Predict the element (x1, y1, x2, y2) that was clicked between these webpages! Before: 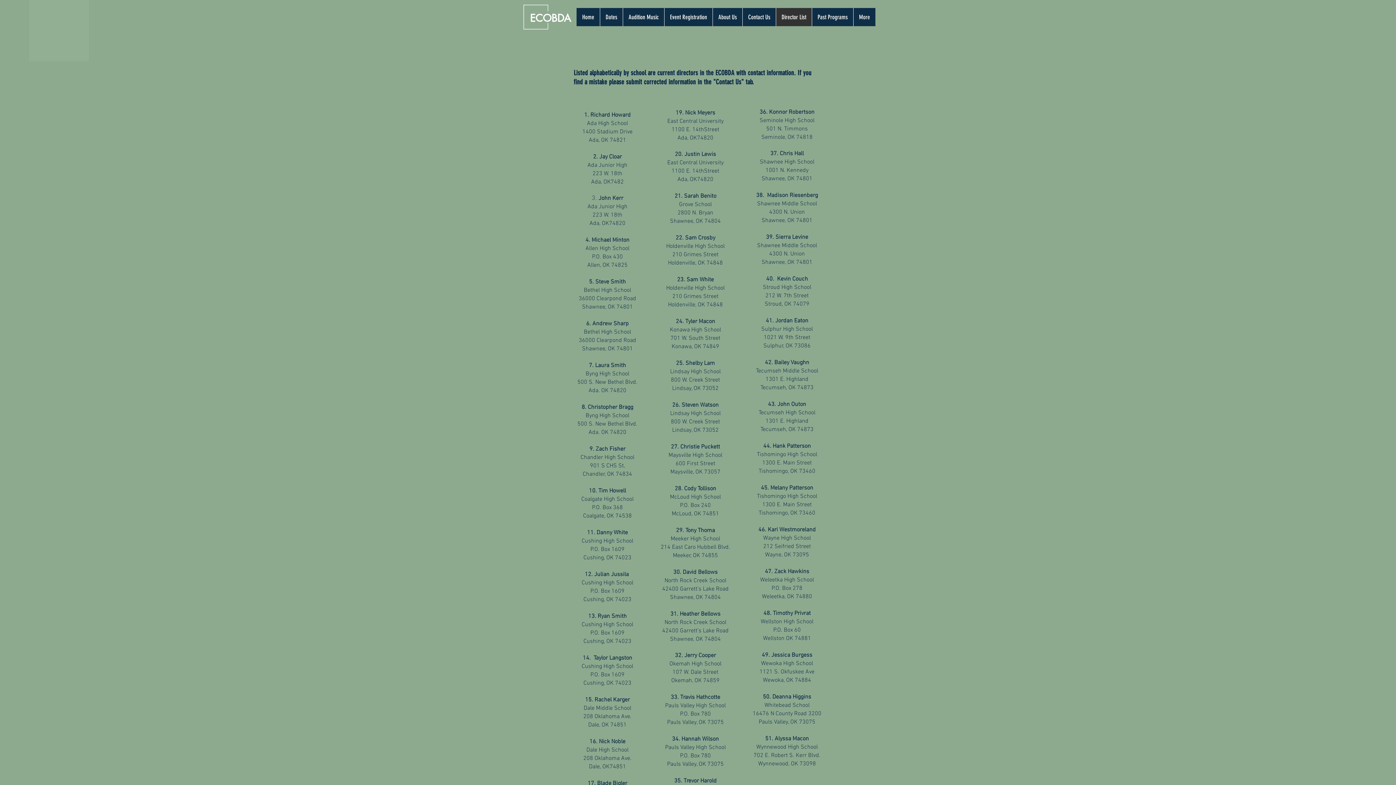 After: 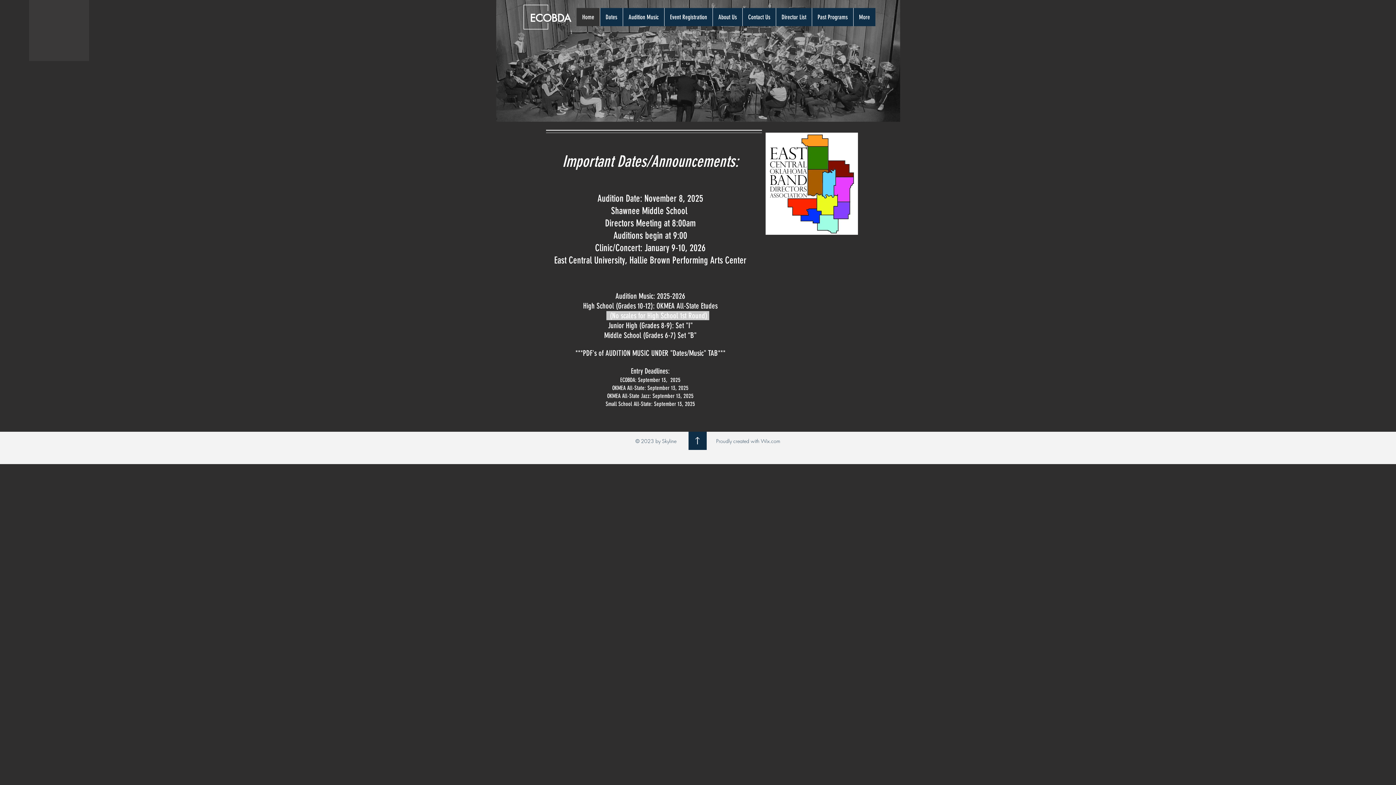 Action: bbox: (576, 8, 600, 26) label: Home